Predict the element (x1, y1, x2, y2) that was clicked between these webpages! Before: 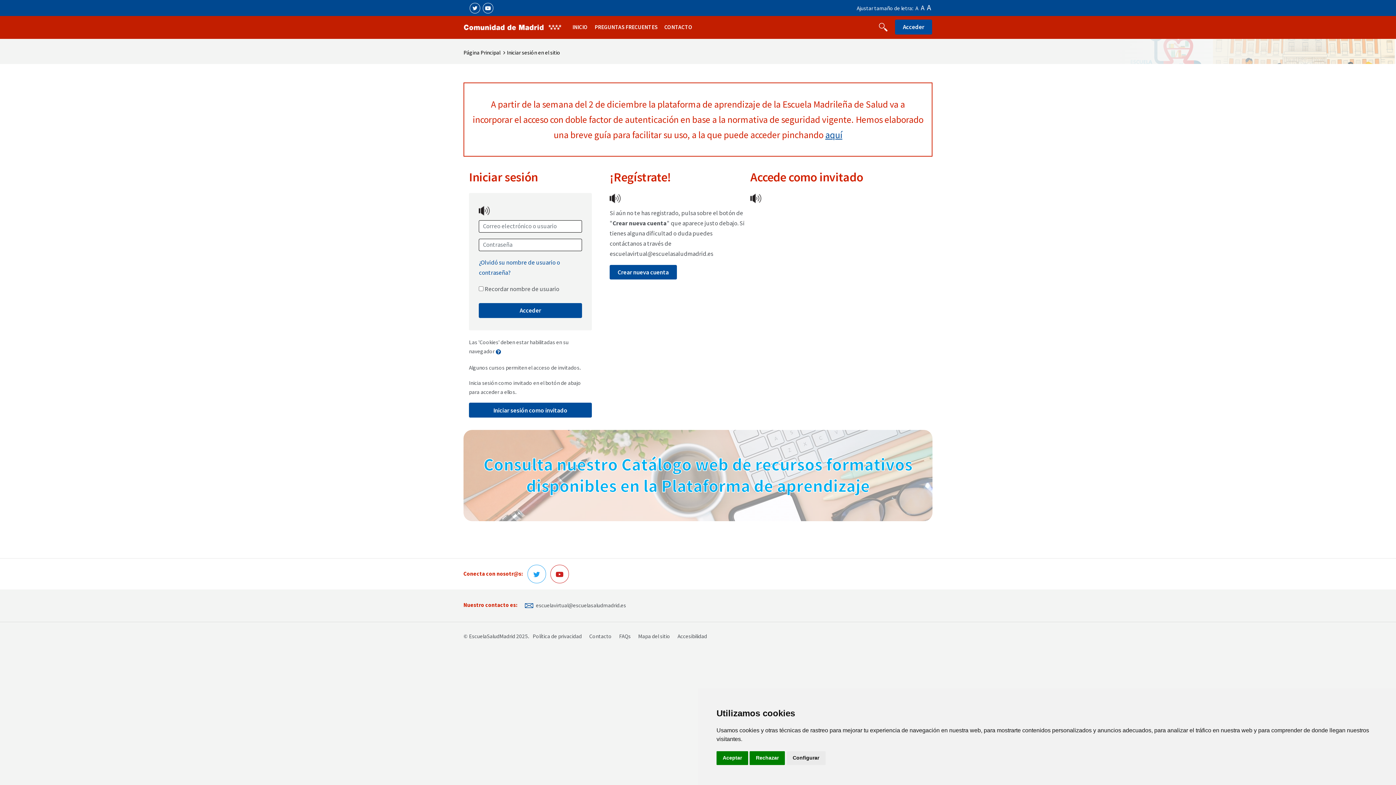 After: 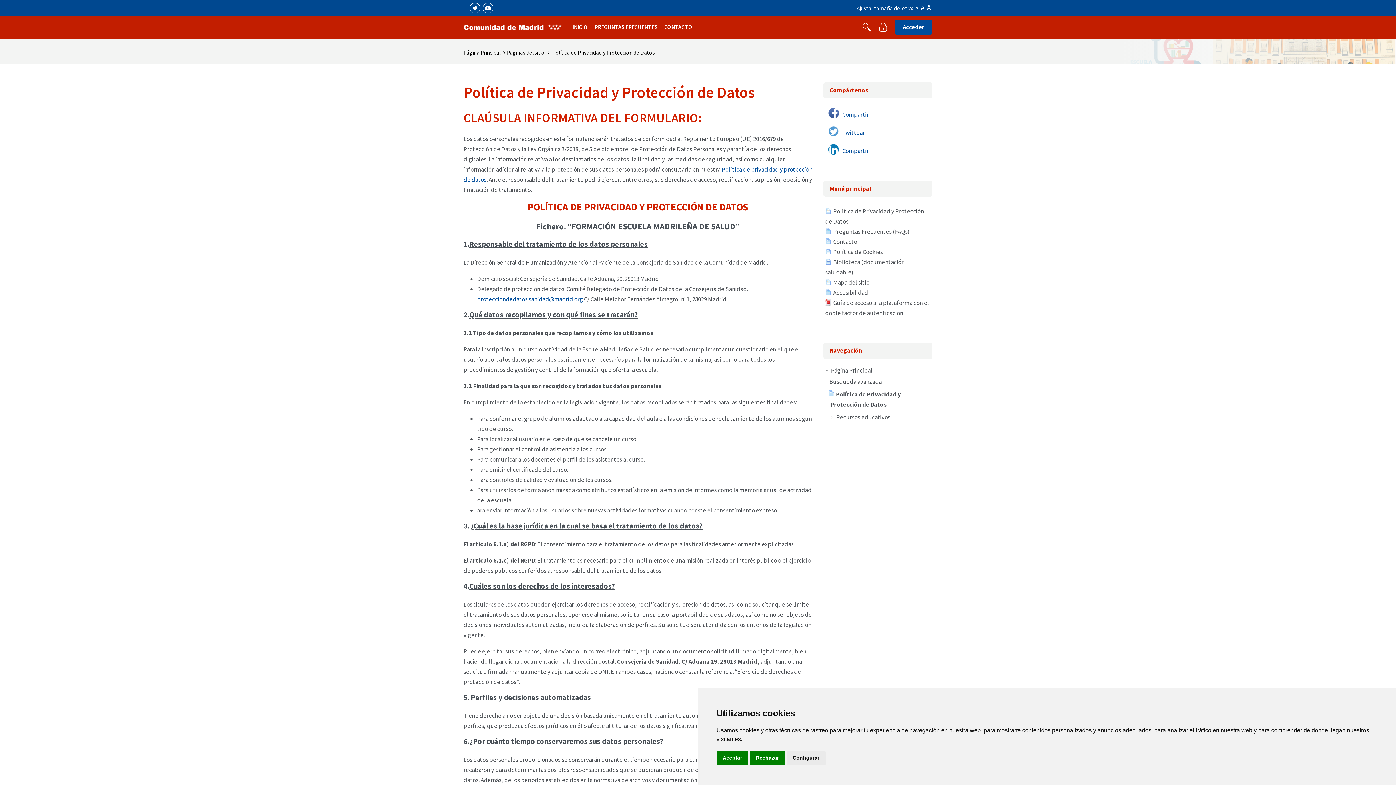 Action: bbox: (532, 633, 581, 639) label: Política de privacidad